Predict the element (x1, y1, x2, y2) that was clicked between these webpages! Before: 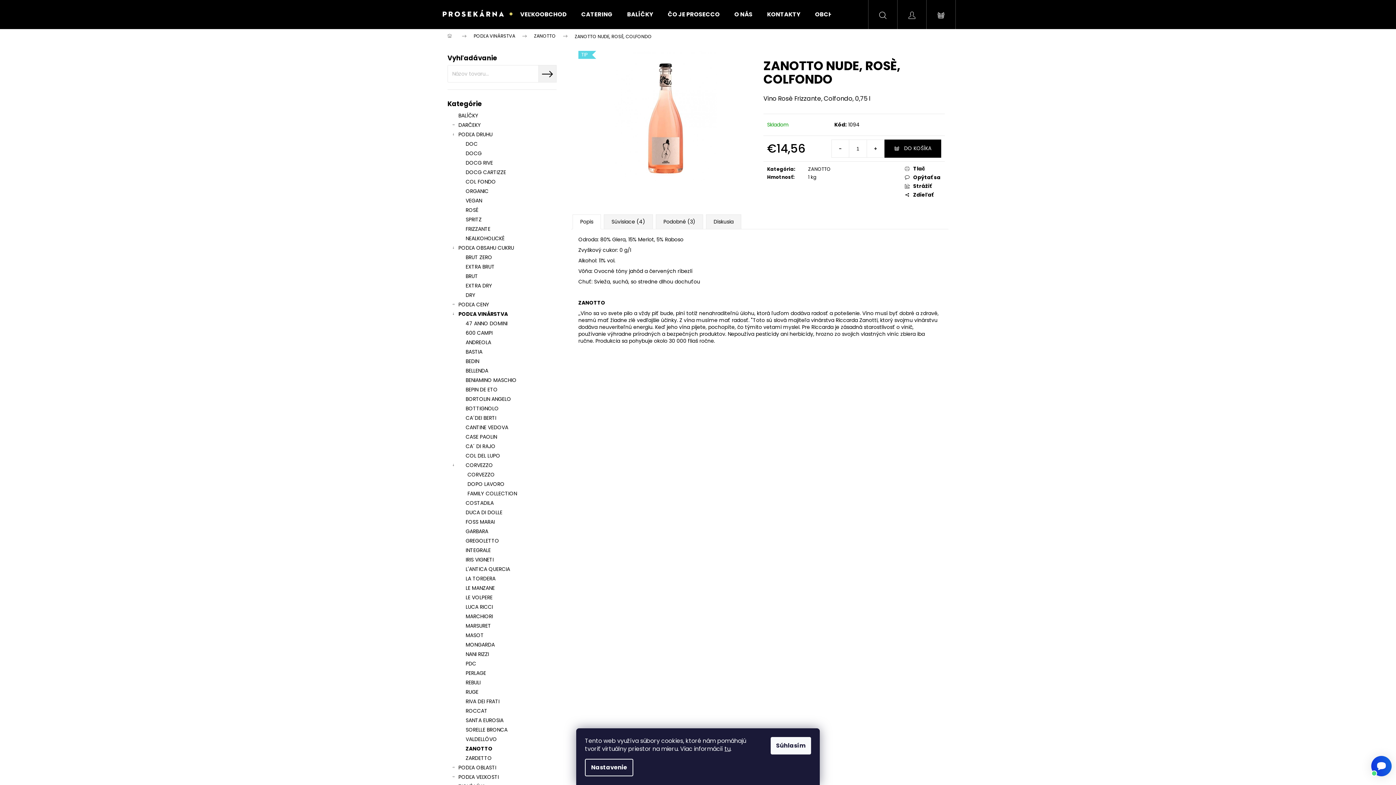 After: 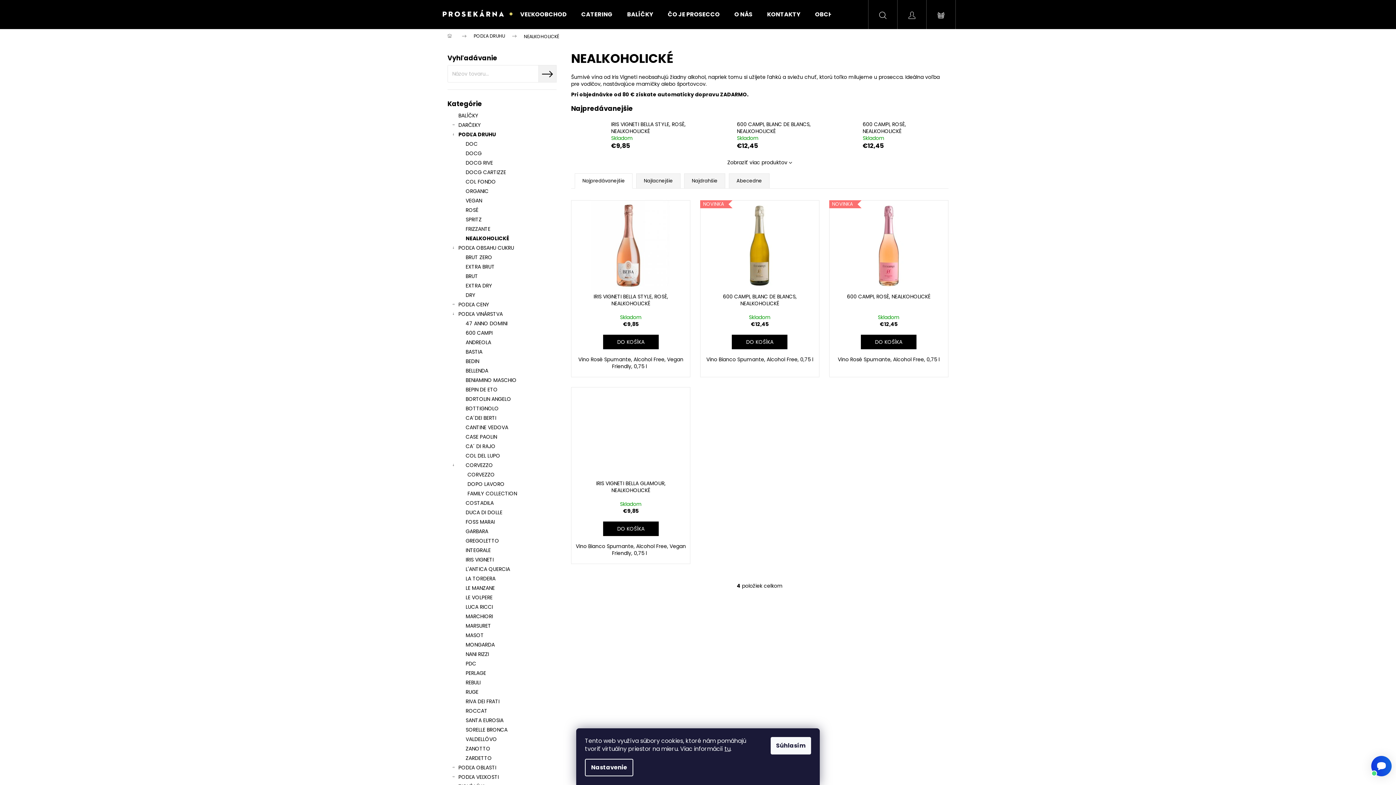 Action: label: NEALKOHOLICKÉ bbox: (447, 233, 556, 243)